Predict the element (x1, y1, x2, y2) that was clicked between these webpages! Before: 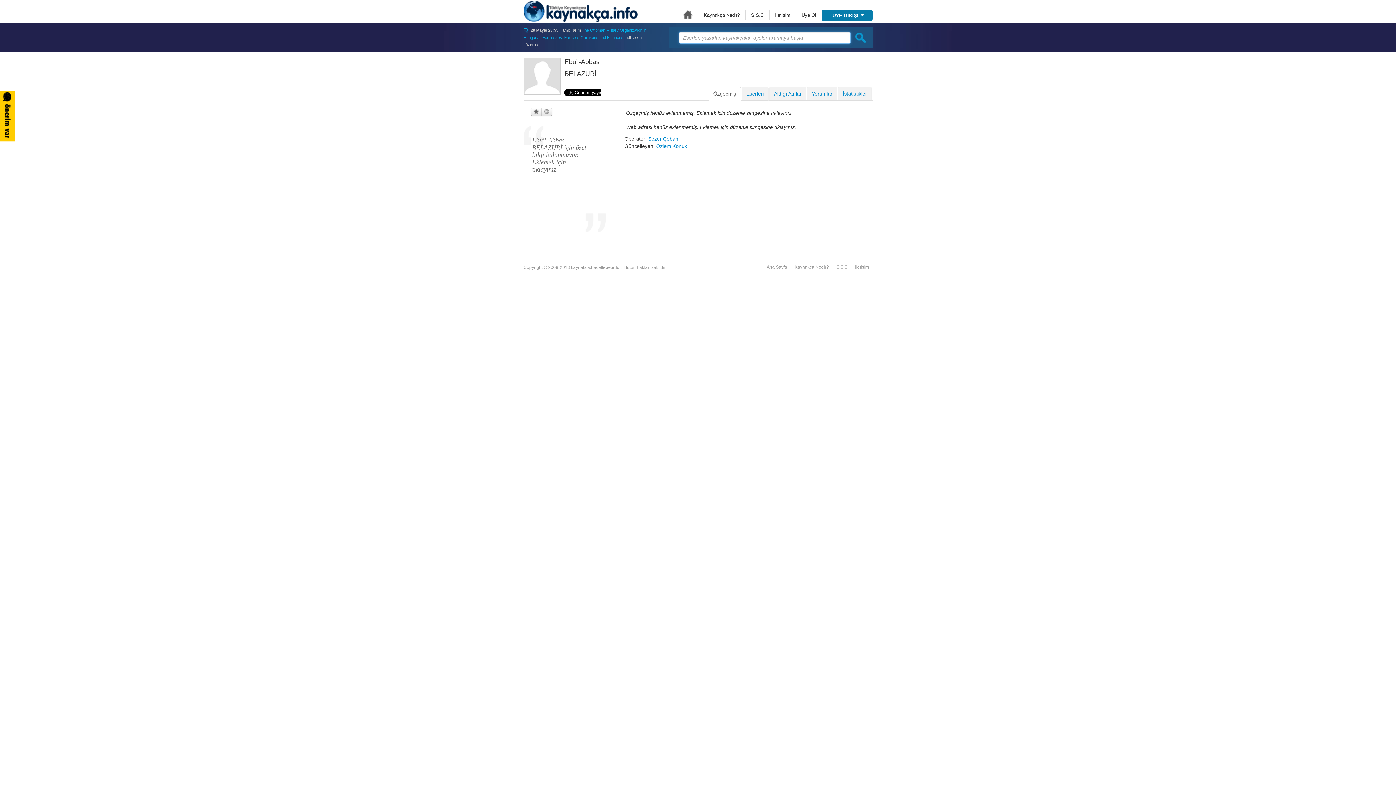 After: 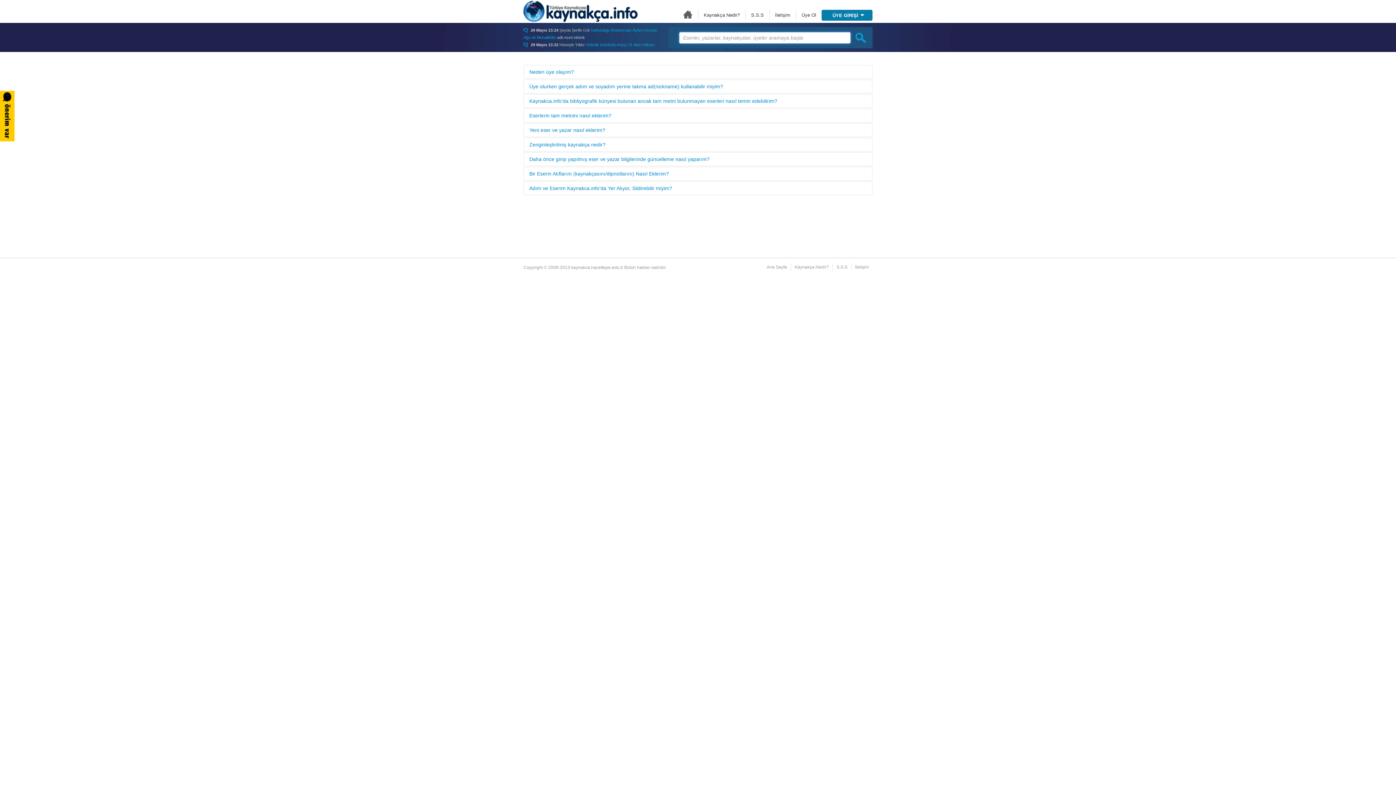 Action: label: S.S.S bbox: (751, 12, 764, 17)